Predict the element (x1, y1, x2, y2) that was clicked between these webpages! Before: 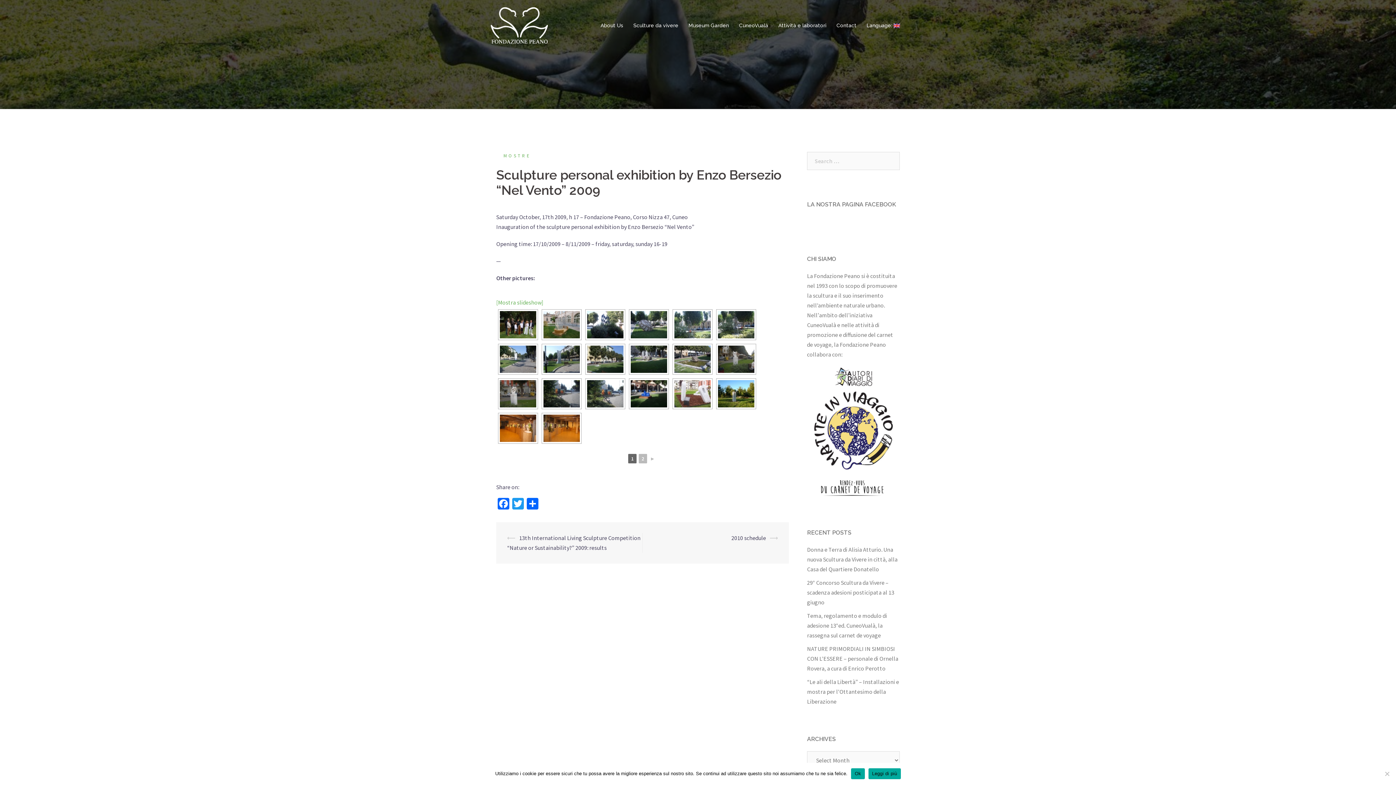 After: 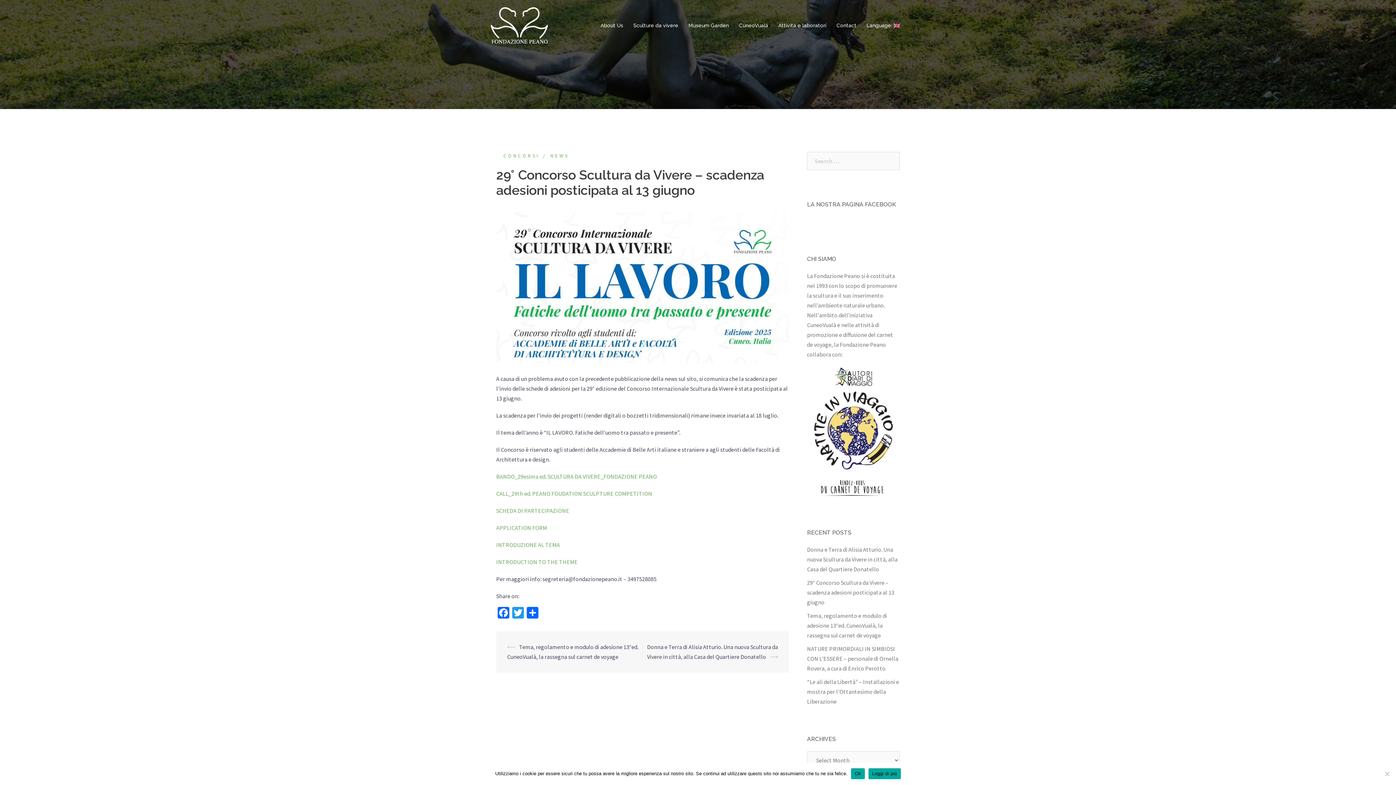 Action: label: 29° Concorso Scultura da Vivere – scadenza adesioni posticipata al 13 giugno bbox: (807, 579, 894, 606)